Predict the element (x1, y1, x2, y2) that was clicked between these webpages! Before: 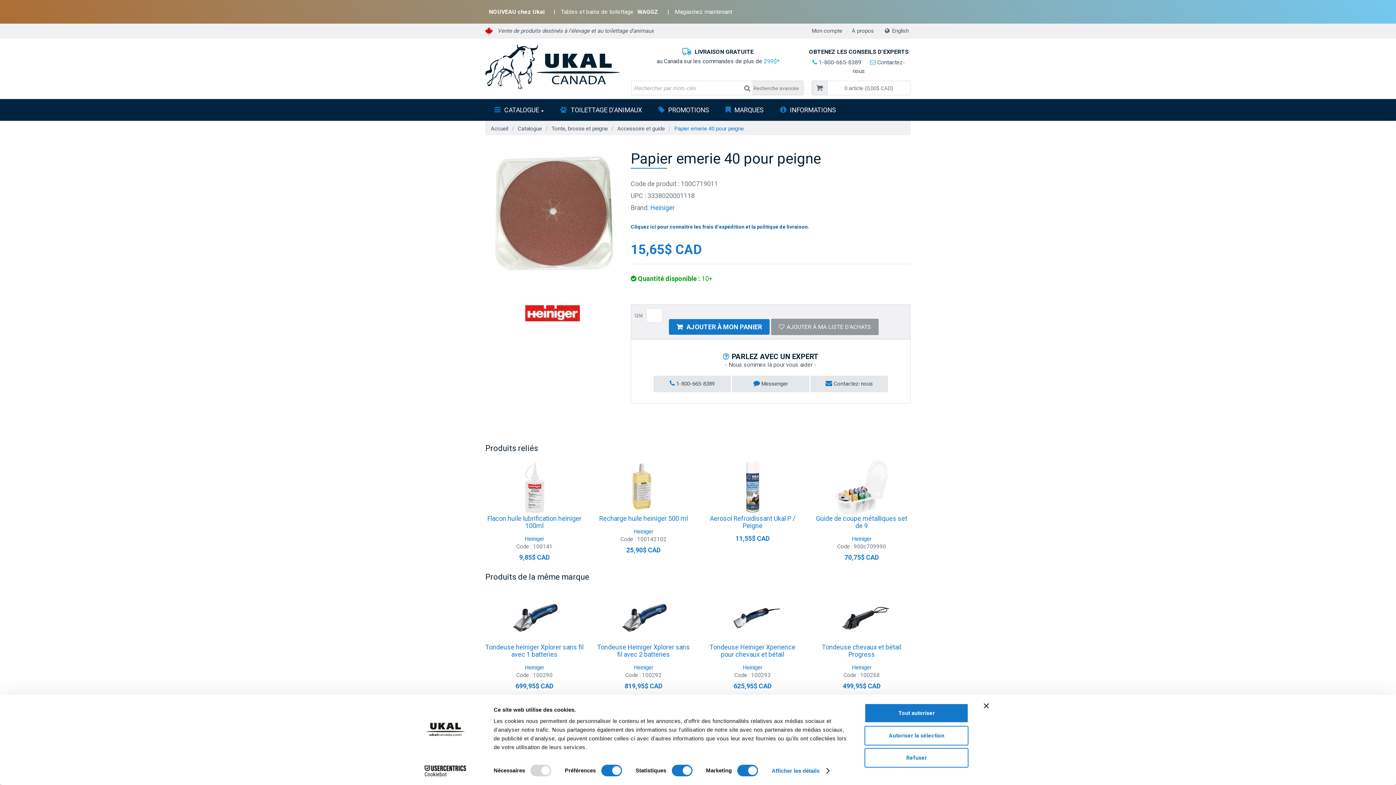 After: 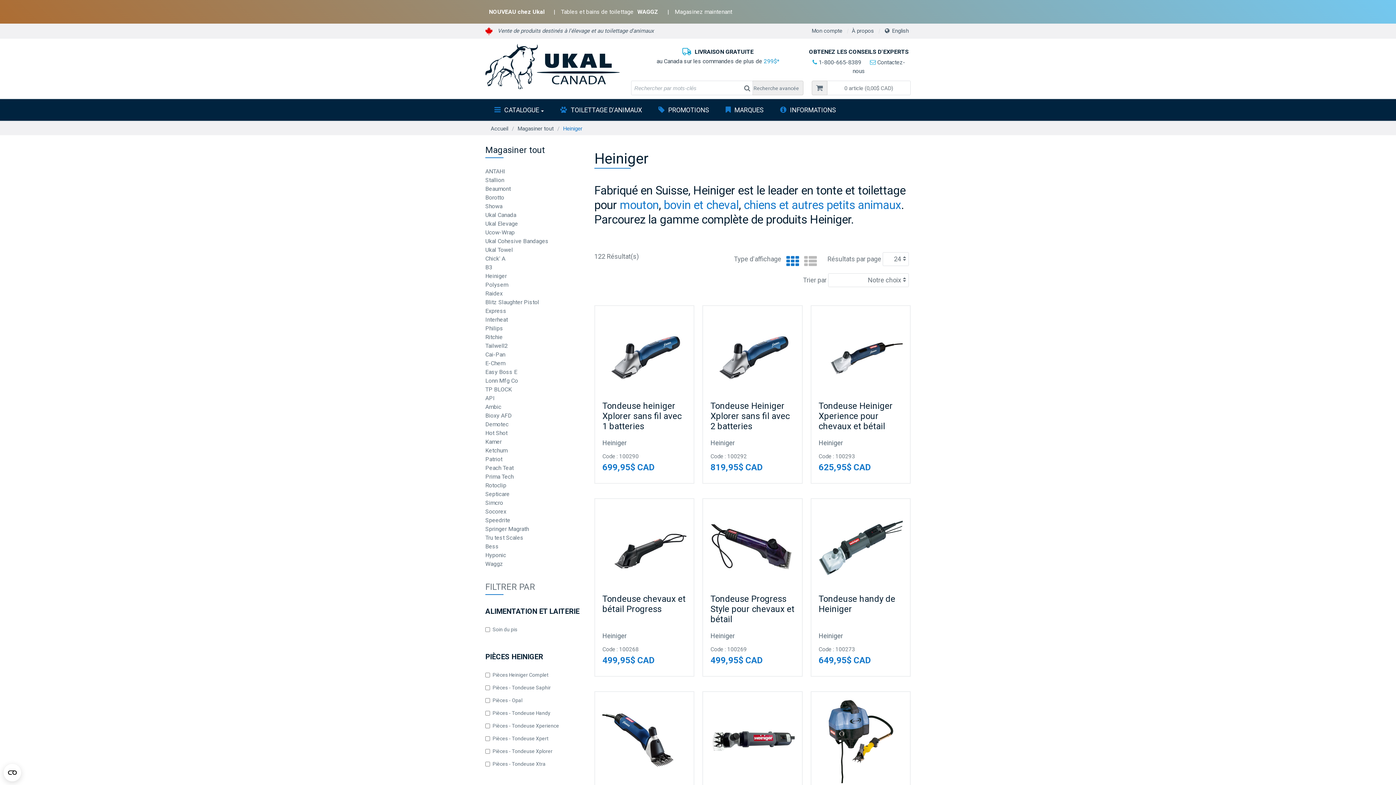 Action: bbox: (633, 528, 653, 535) label: Heiniger